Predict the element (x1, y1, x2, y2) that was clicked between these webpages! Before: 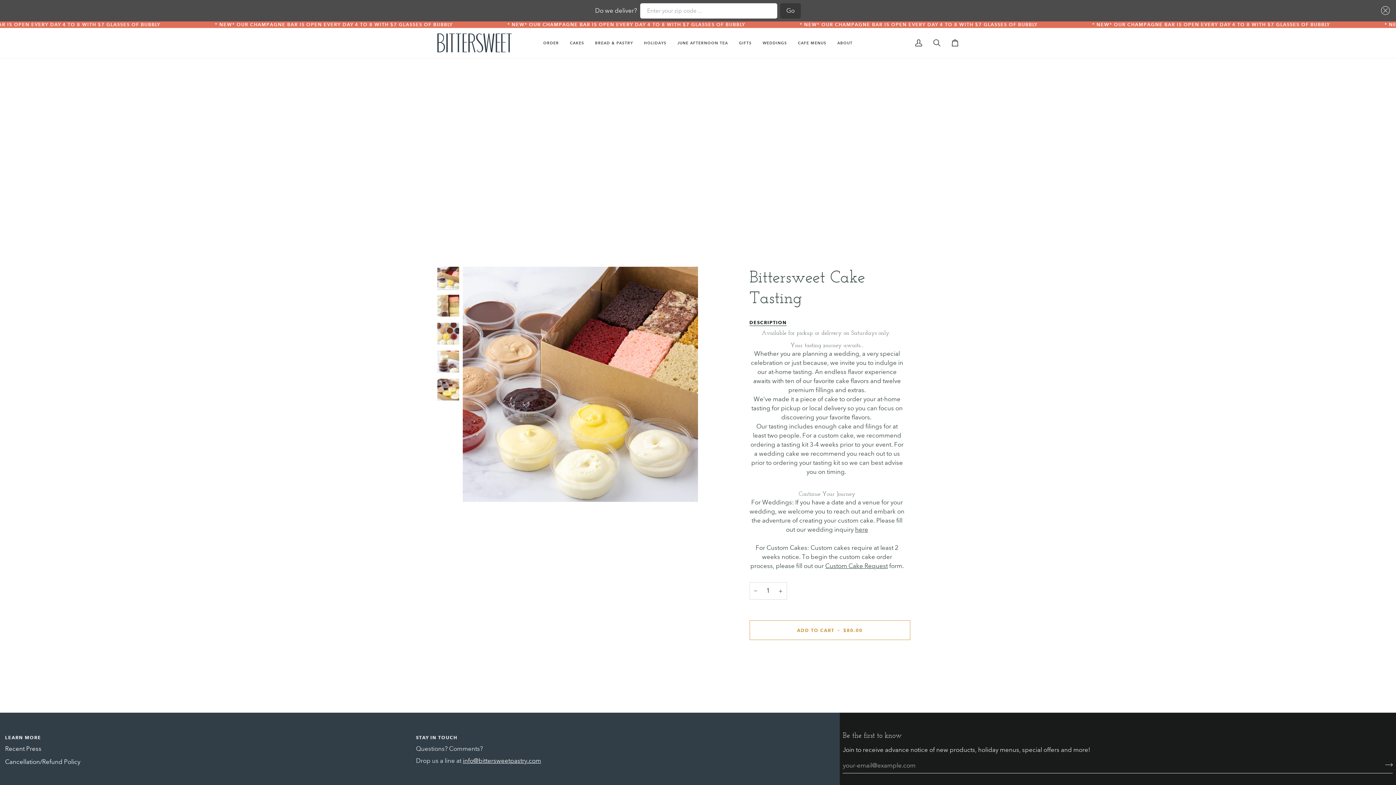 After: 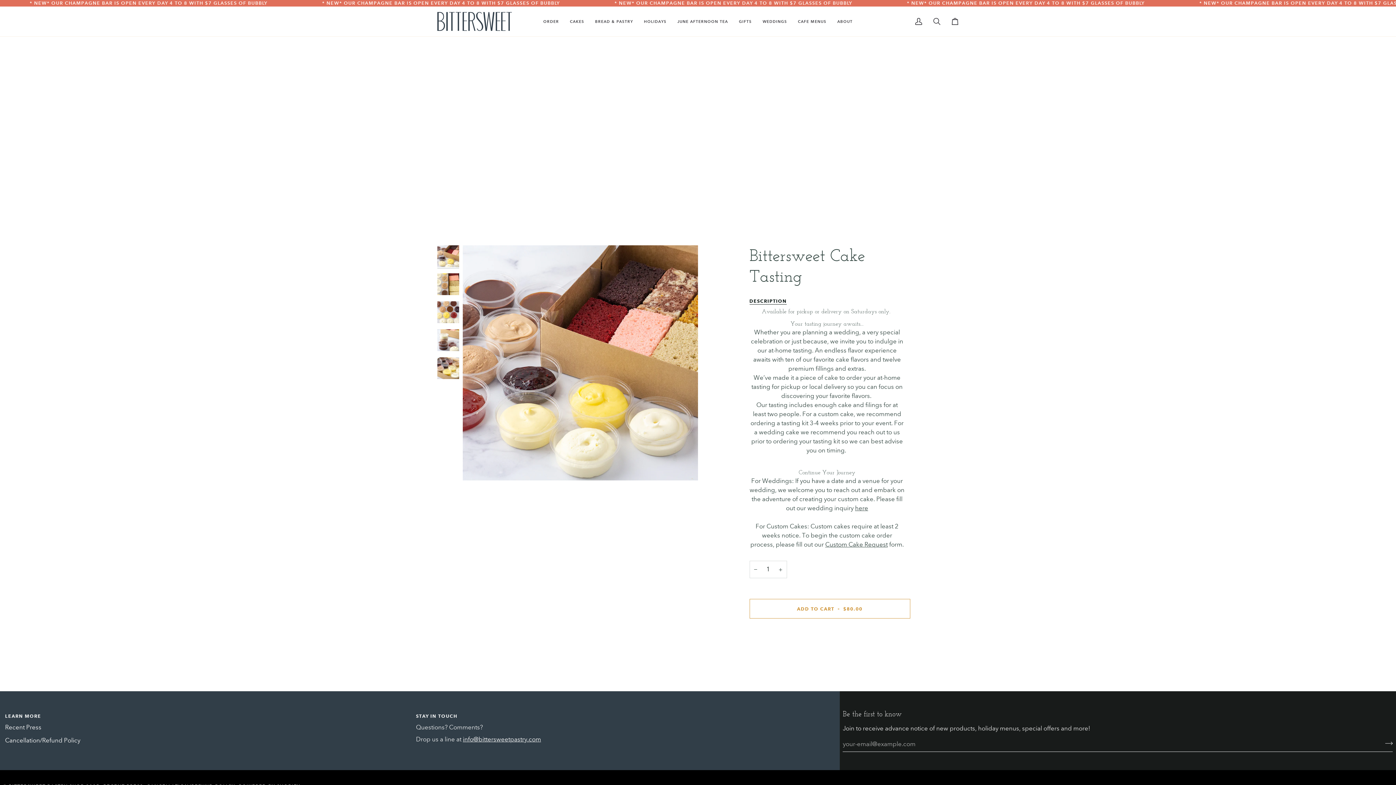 Action: label: Close bbox: (1378, 3, 1390, 18)